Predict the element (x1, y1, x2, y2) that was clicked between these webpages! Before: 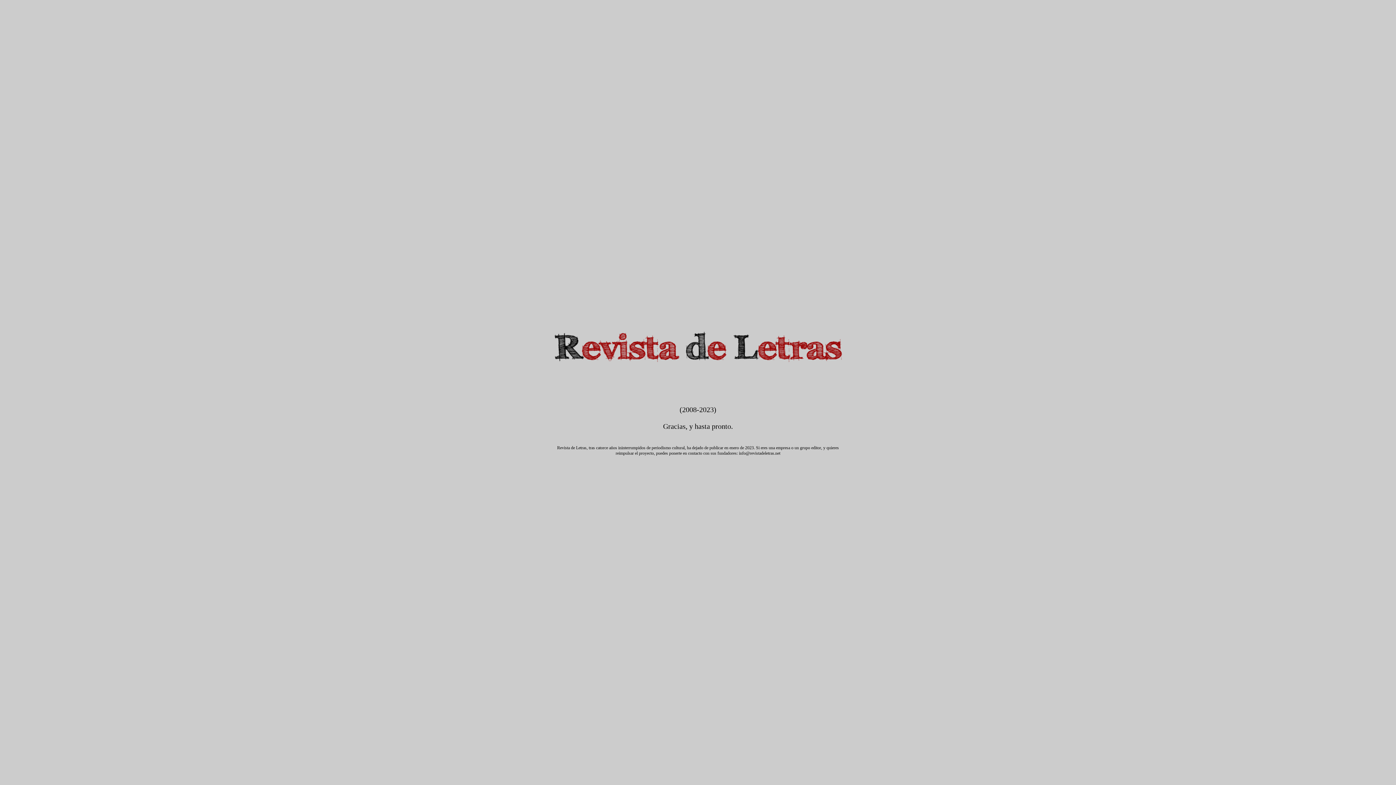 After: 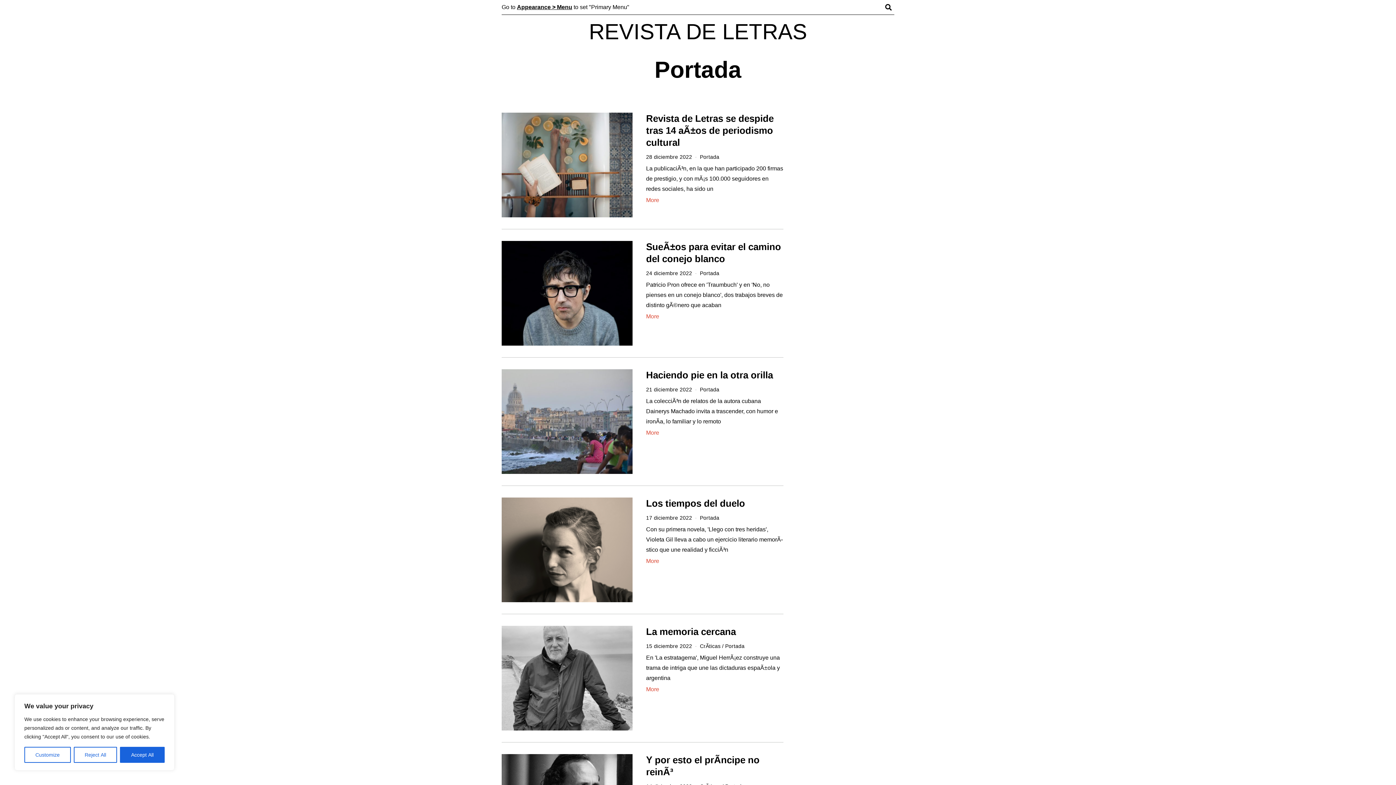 Action: bbox: (552, 357, 843, 363)